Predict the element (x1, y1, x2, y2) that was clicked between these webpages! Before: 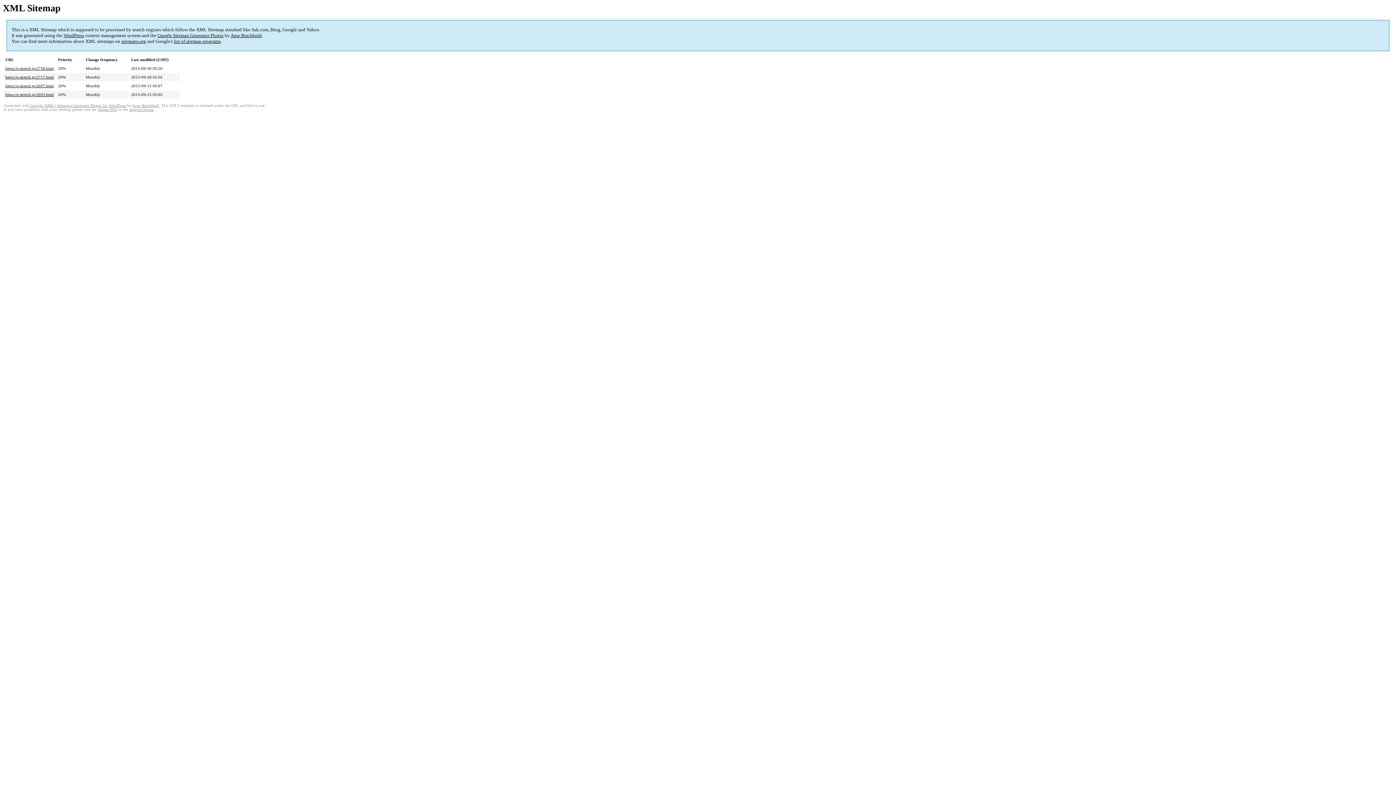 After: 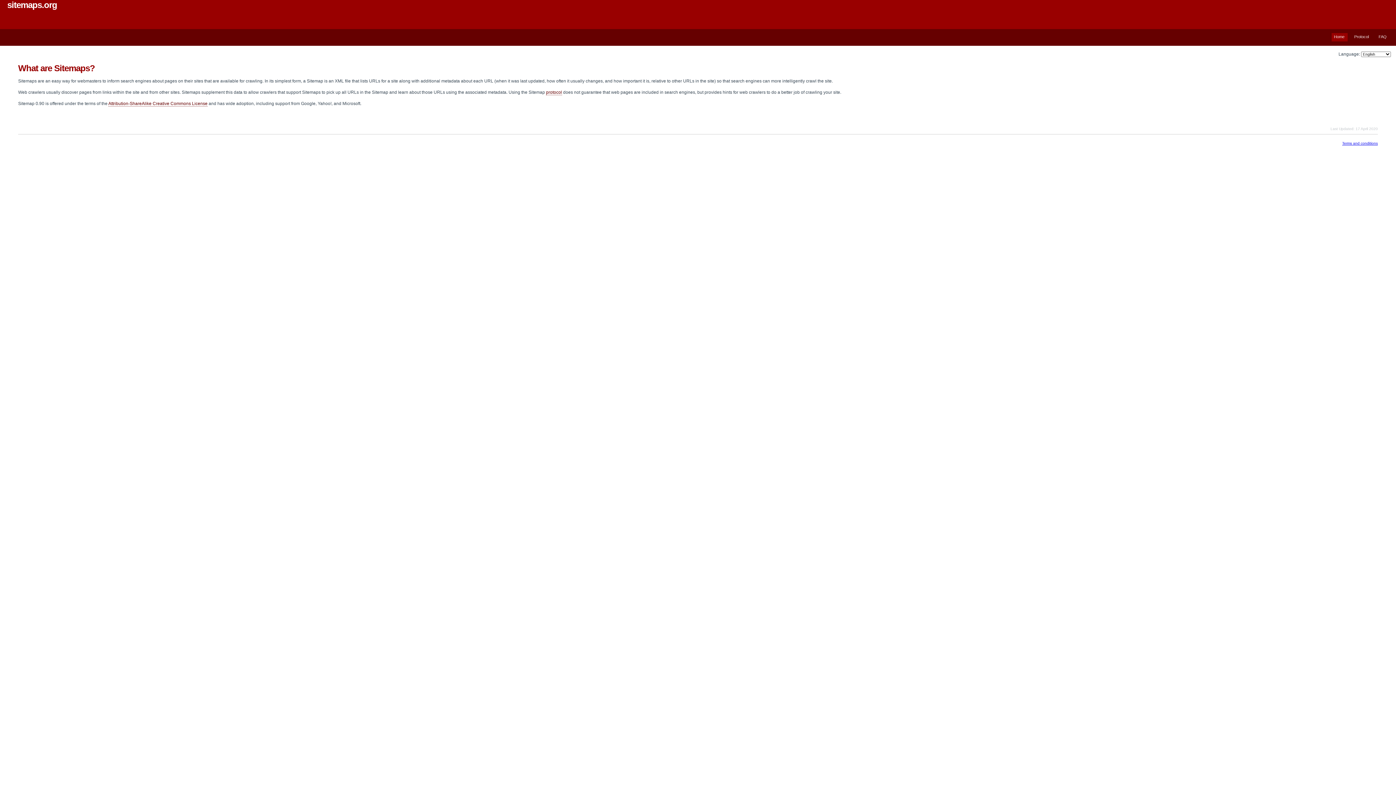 Action: bbox: (121, 38, 146, 44) label: sitemaps.org